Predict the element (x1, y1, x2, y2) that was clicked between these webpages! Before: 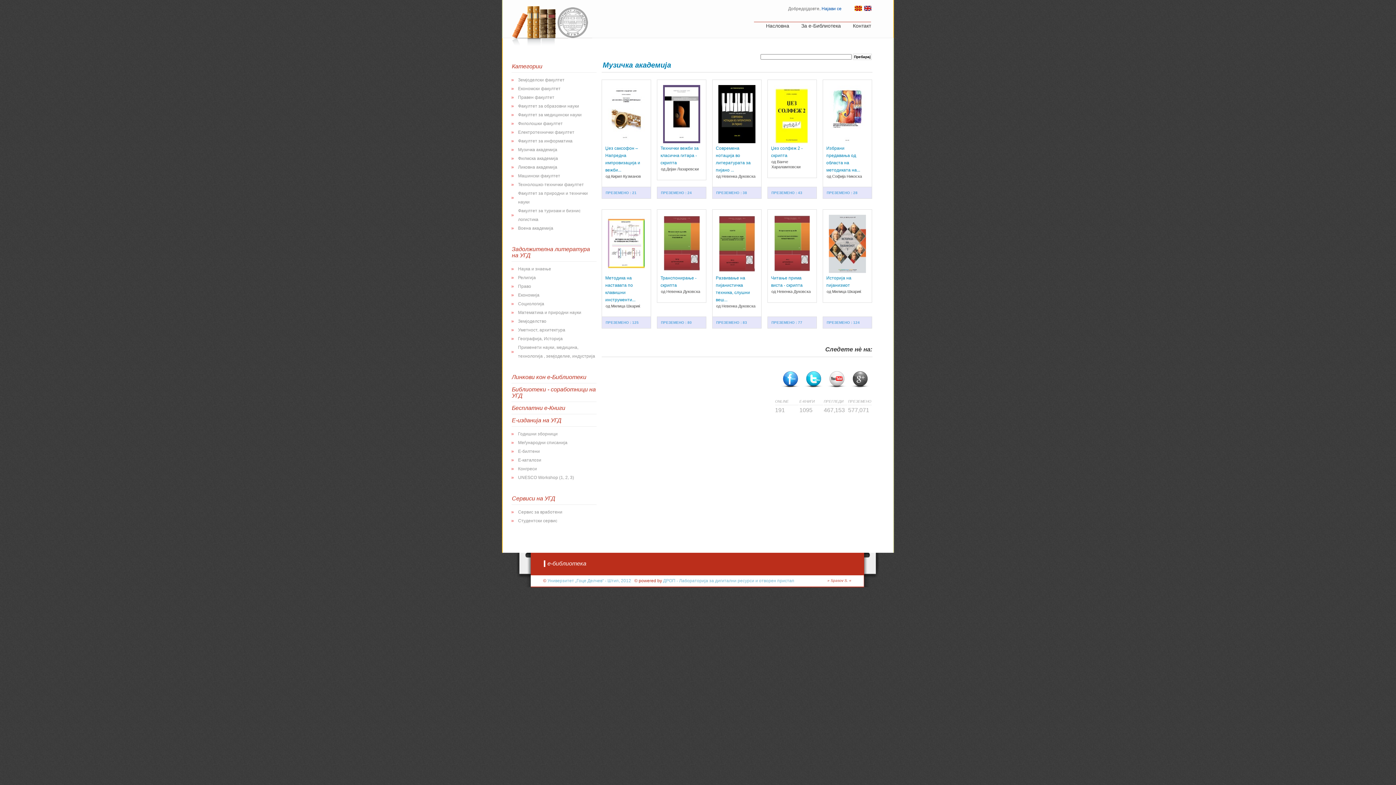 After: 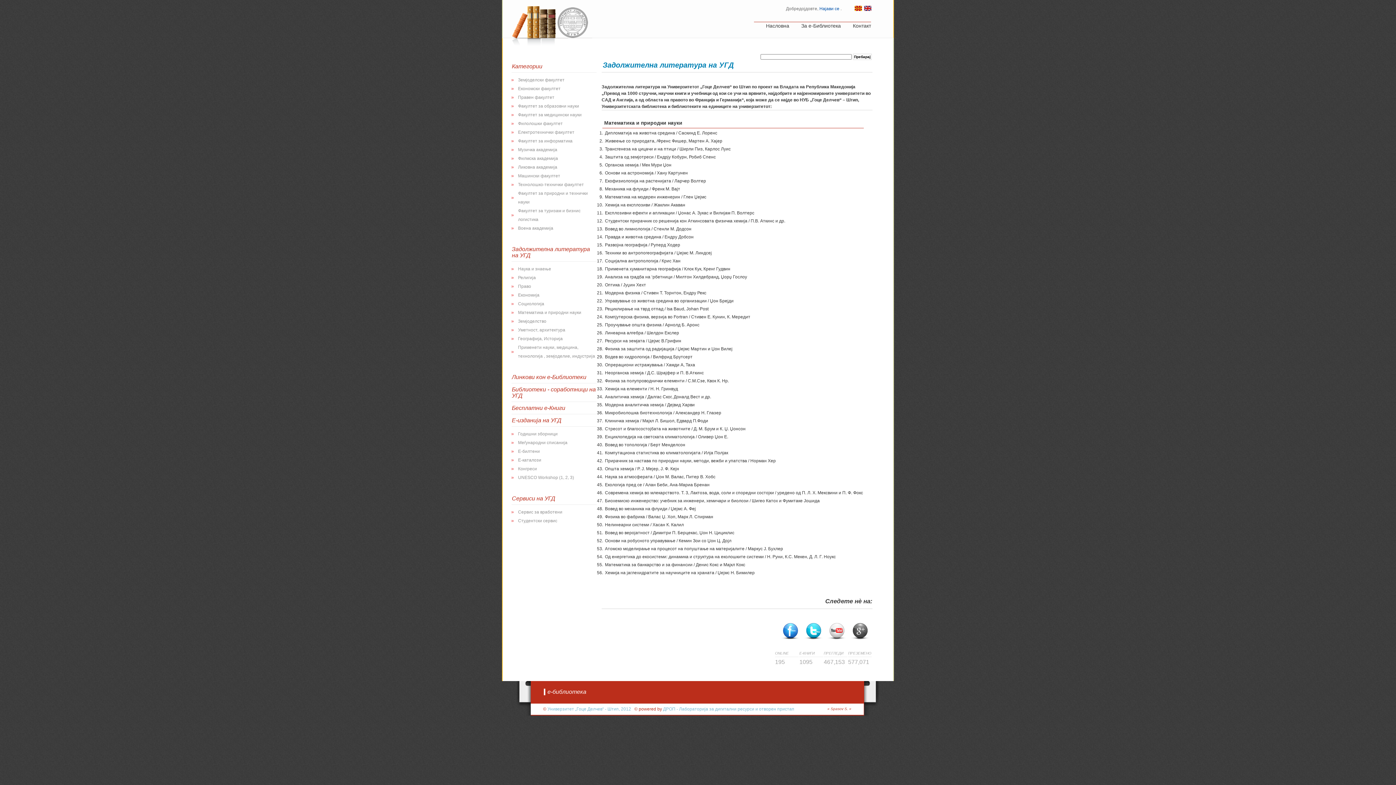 Action: bbox: (518, 310, 581, 315) label: Математика и природни науки